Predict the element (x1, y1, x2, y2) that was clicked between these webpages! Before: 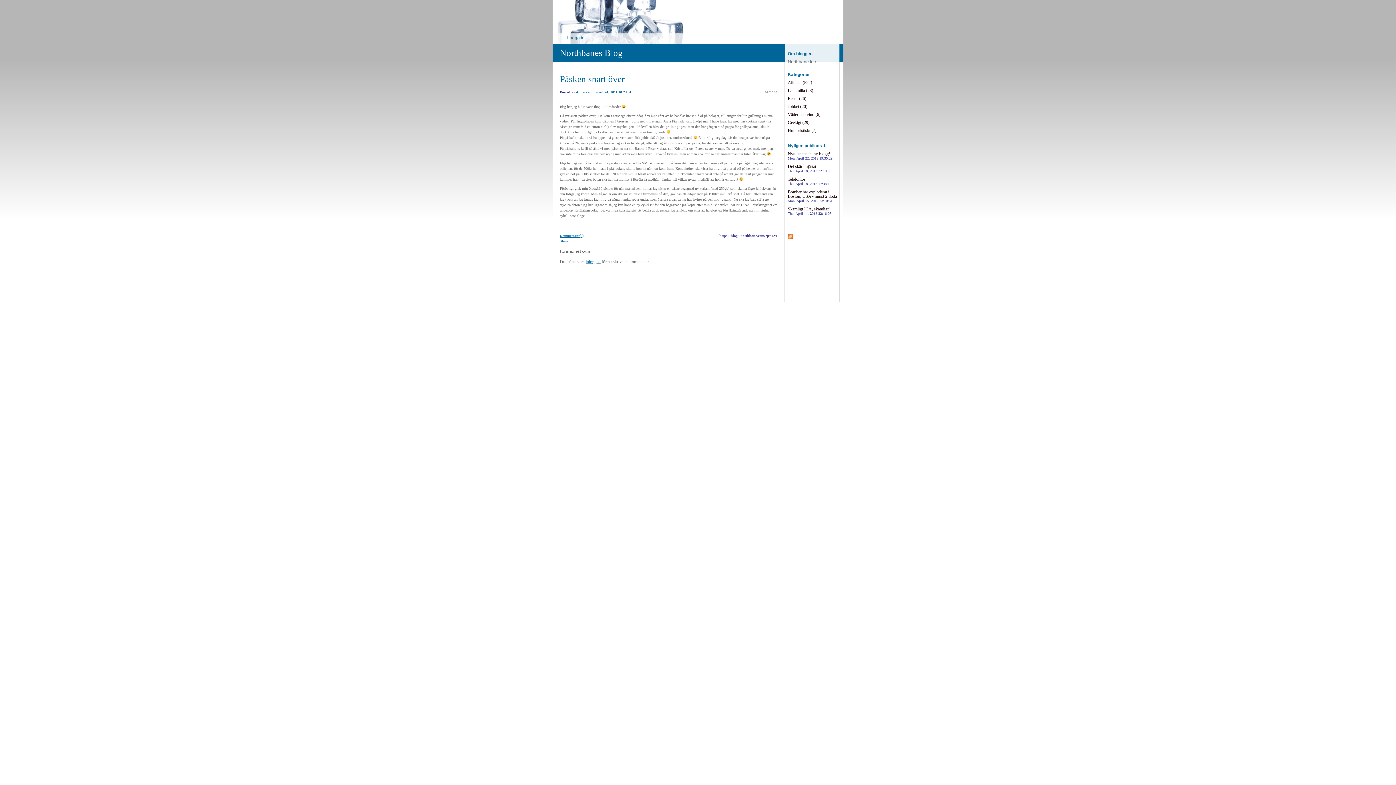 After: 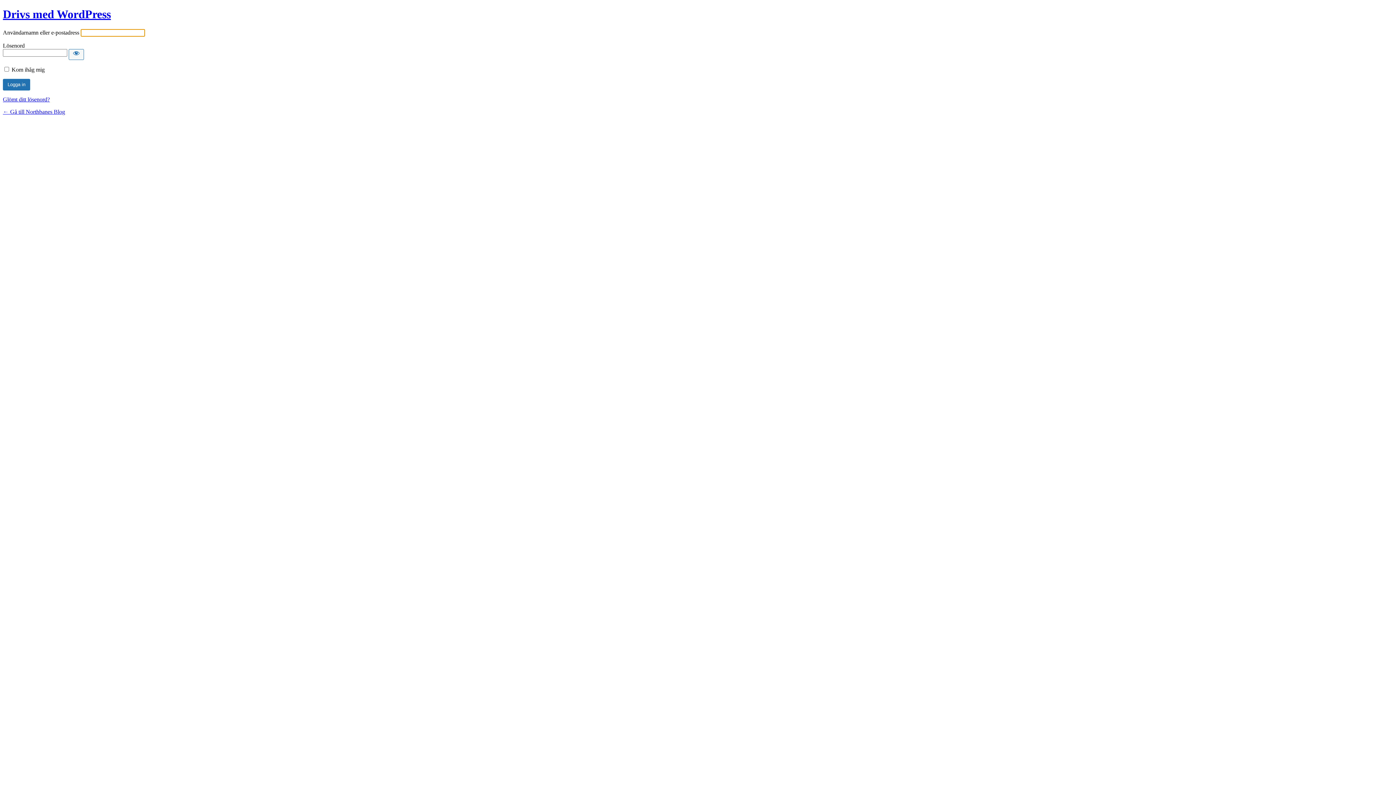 Action: bbox: (567, 35, 584, 40) label: Logga in